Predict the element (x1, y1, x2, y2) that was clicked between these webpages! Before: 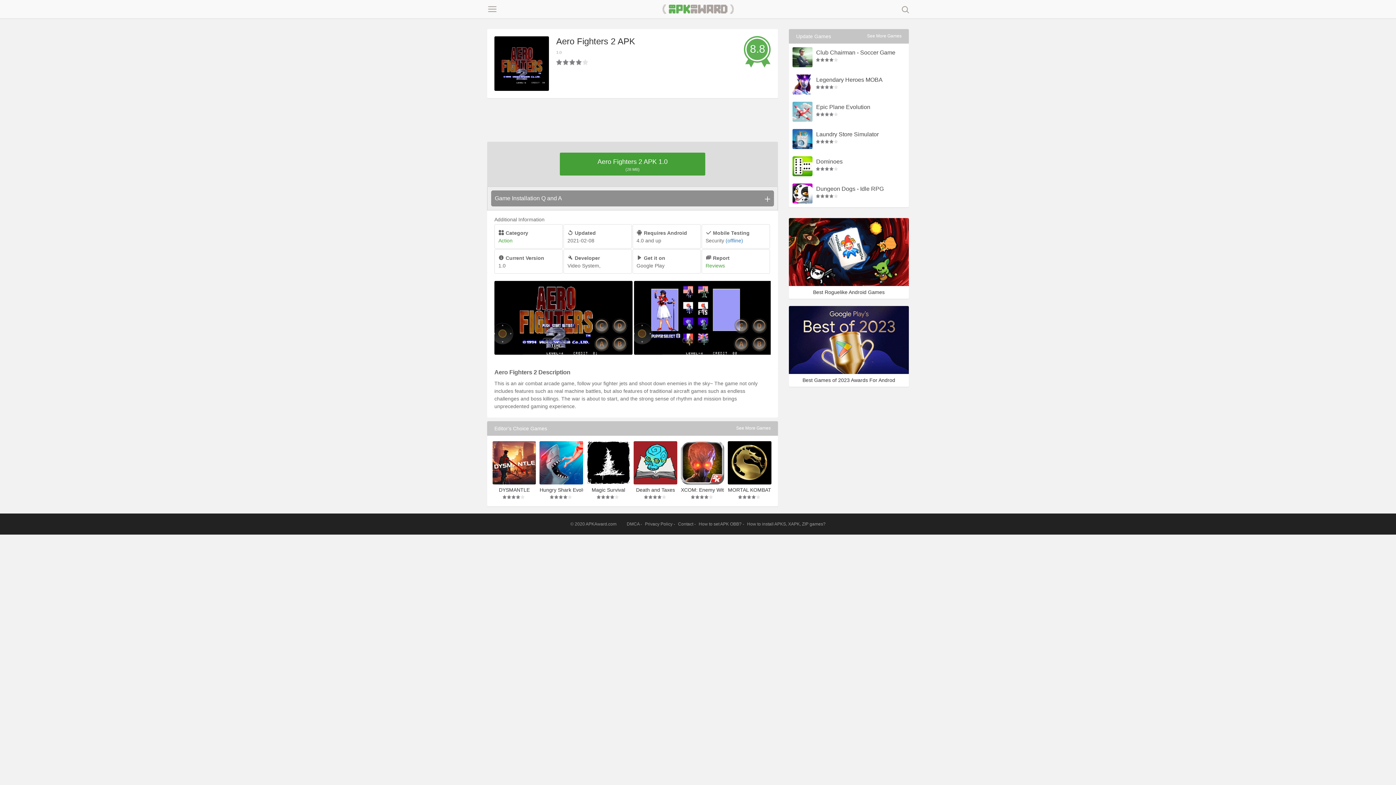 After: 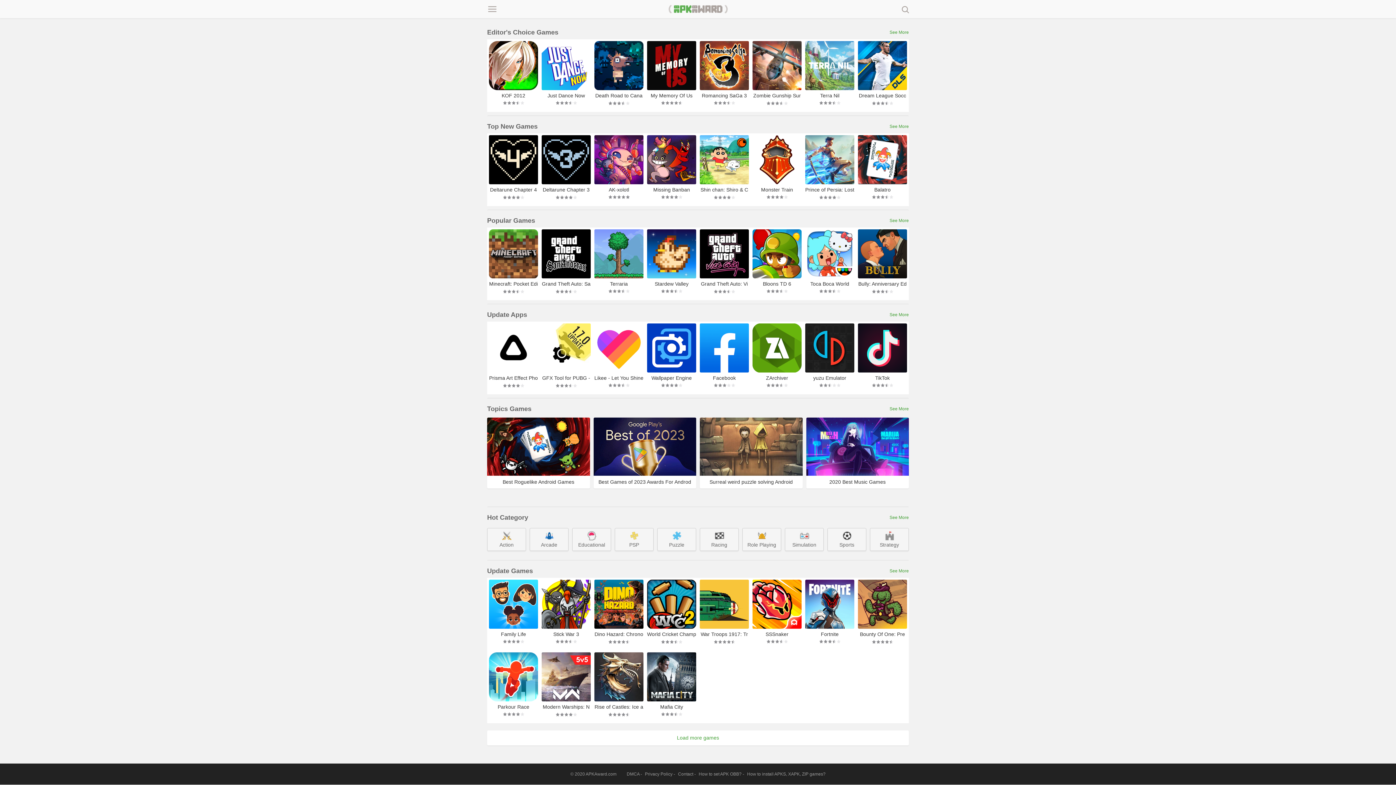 Action: label: APKAward.com bbox: (661, 4, 735, 13)